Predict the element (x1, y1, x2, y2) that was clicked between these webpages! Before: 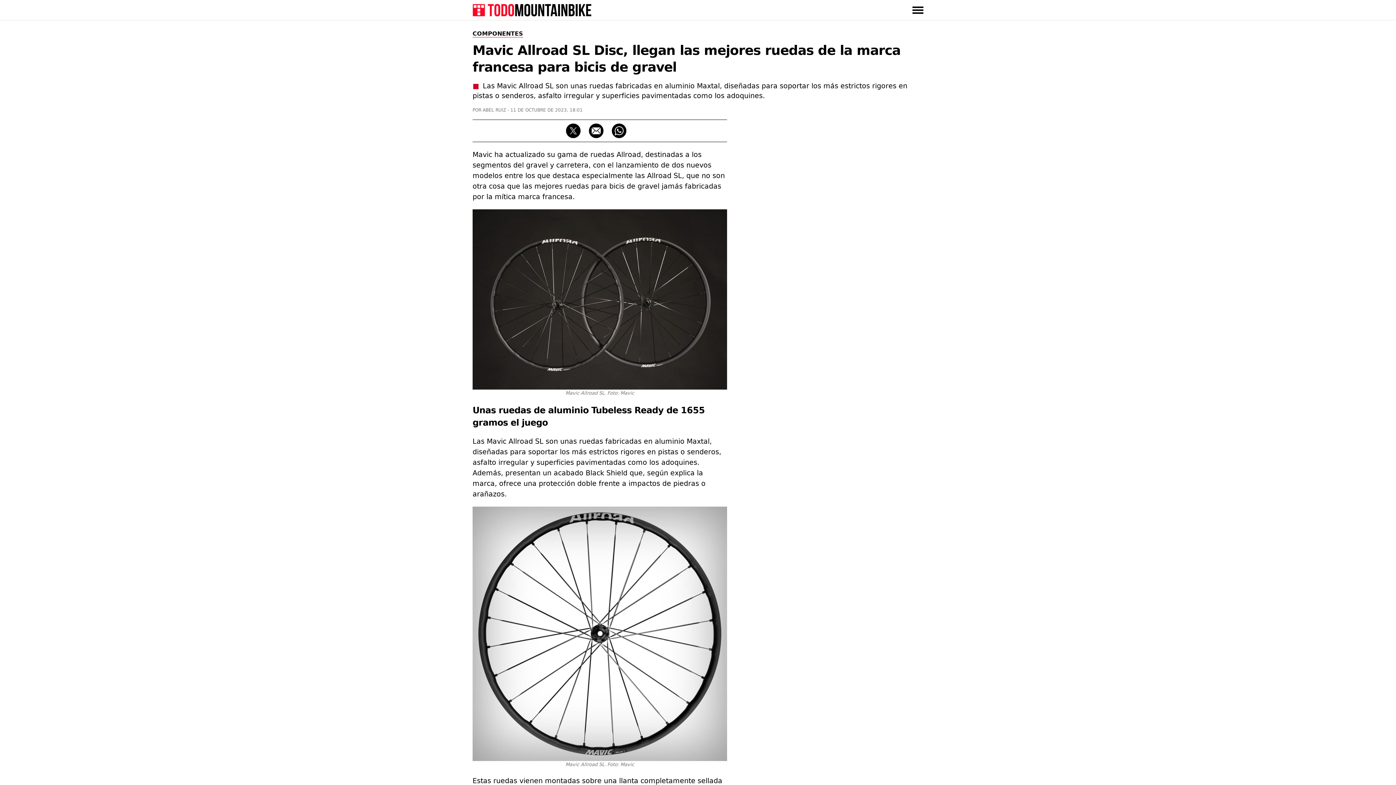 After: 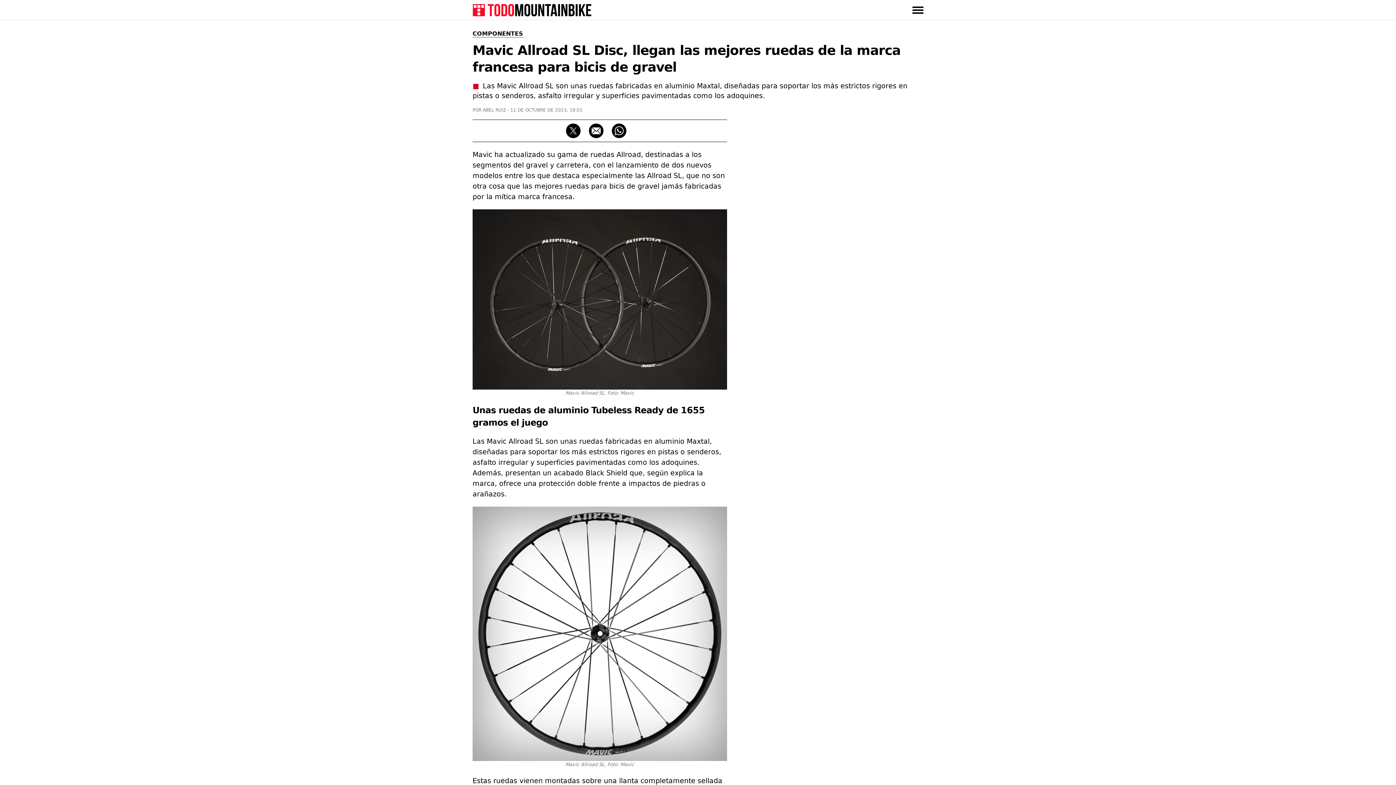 Action: bbox: (589, 123, 603, 138) label: Correo electrónico